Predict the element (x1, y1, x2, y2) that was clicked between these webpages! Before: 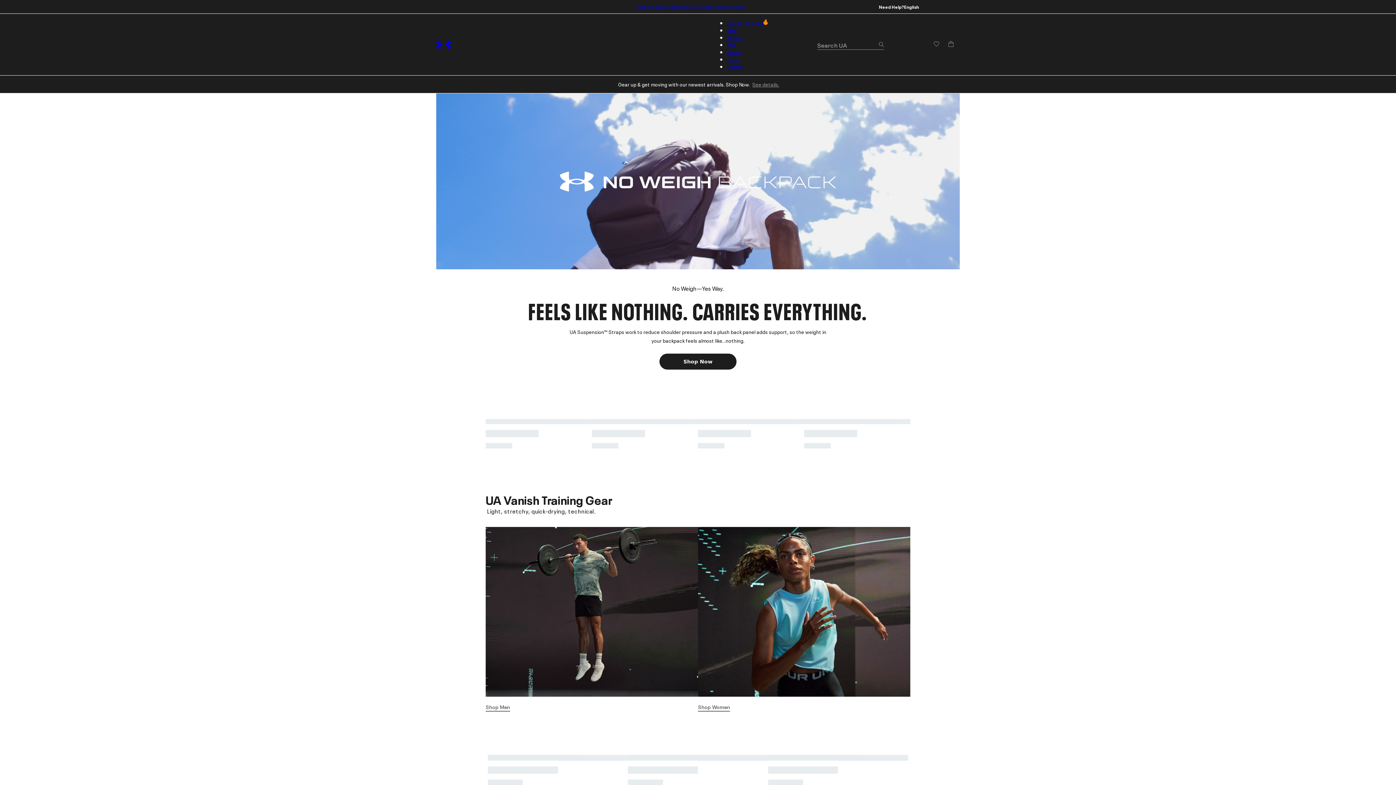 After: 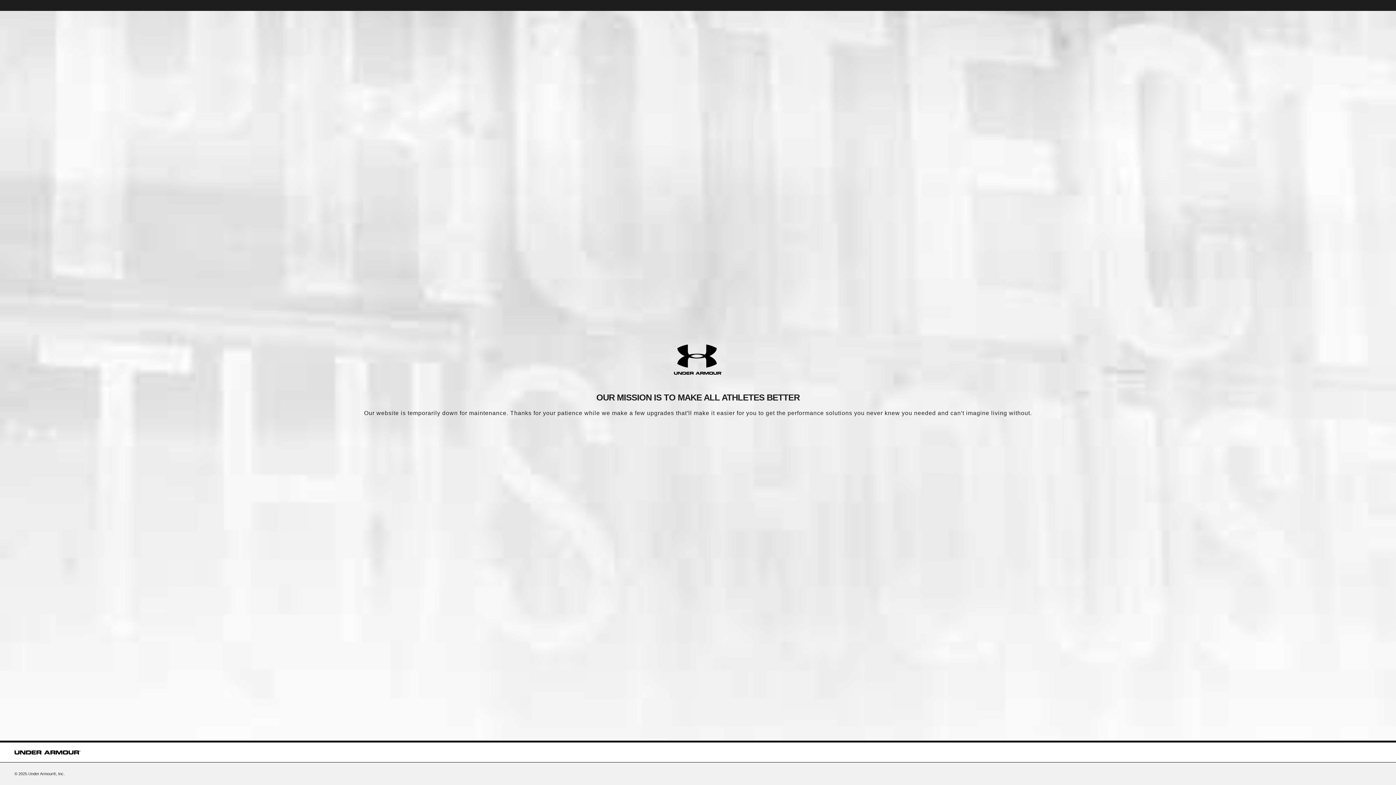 Action: label: Shop Men bbox: (485, 704, 510, 711)